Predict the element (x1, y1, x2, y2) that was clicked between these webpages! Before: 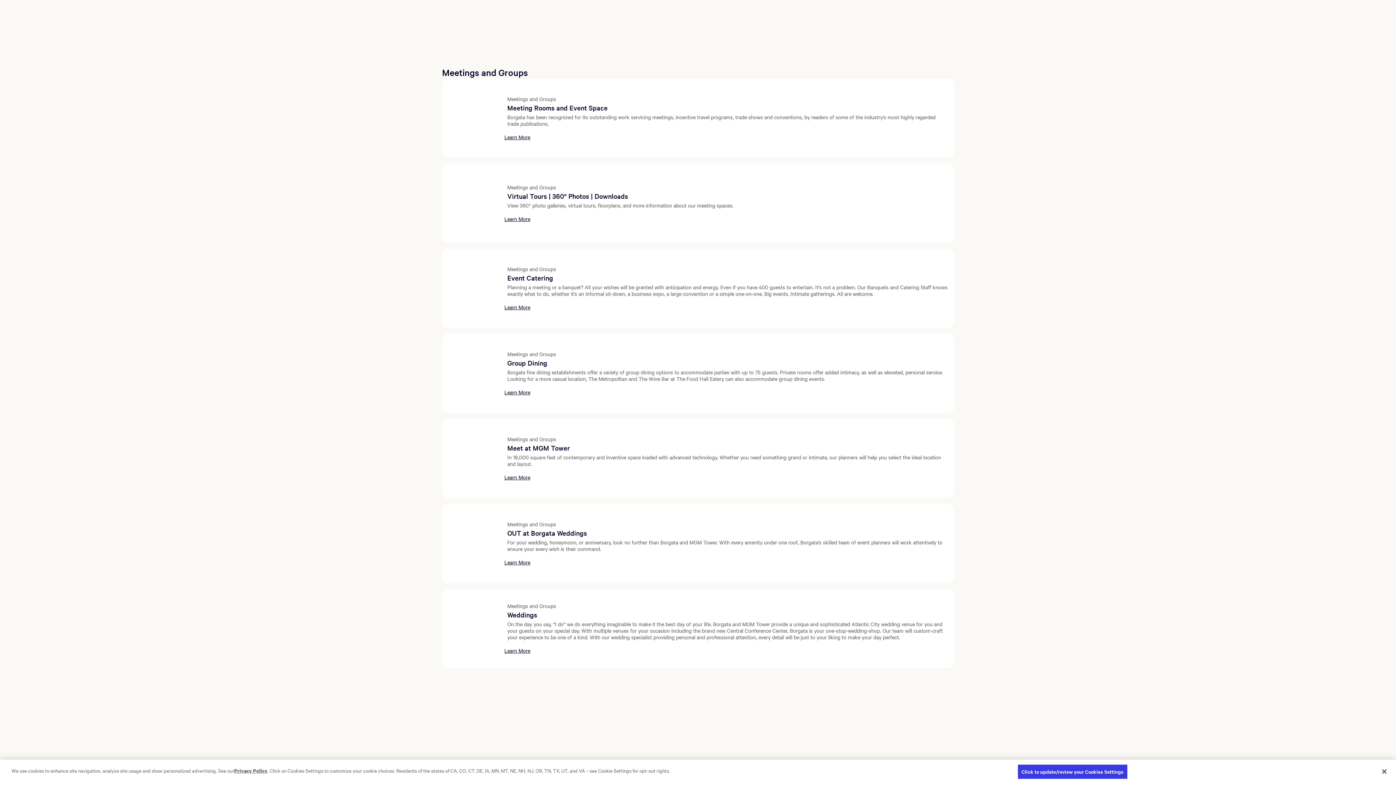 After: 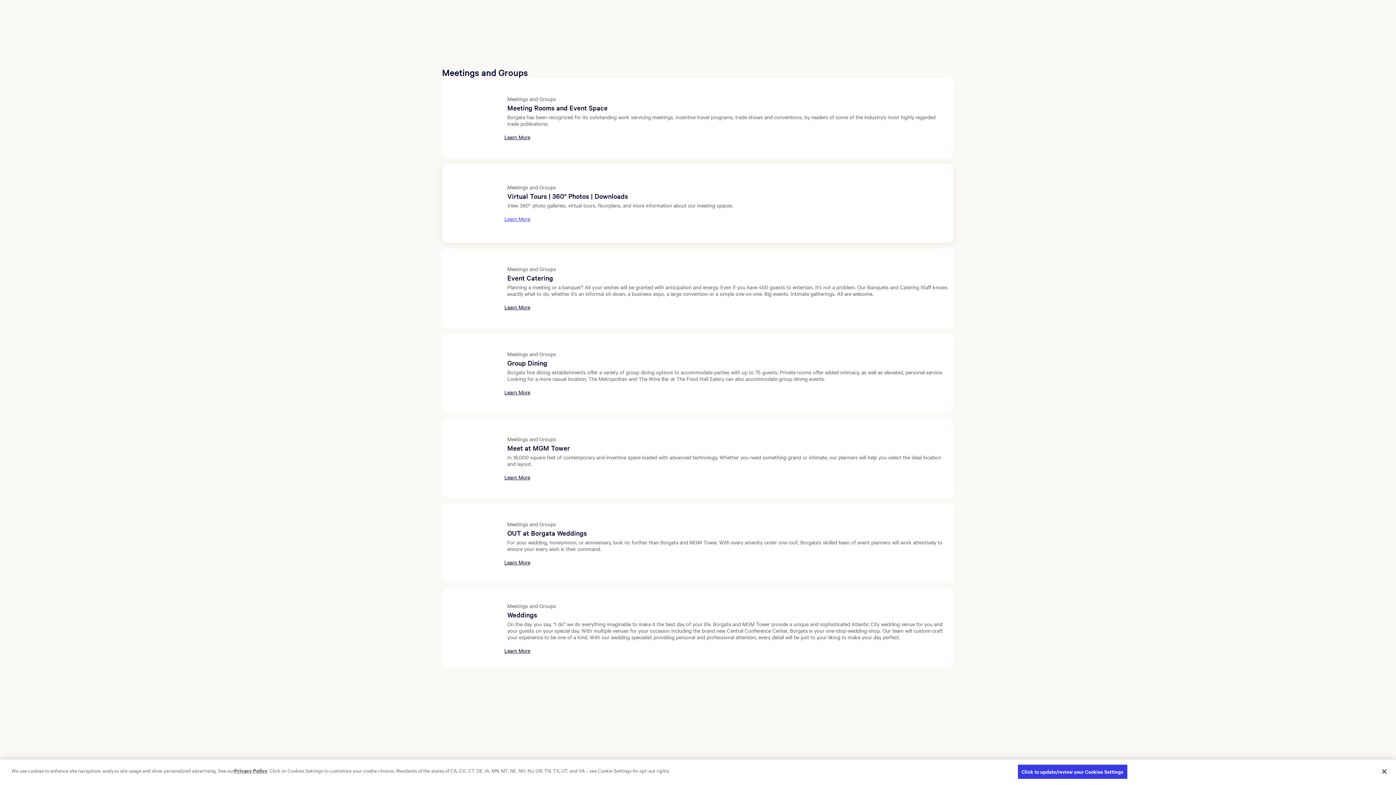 Action: label: Learn More bbox: (504, 214, 530, 222)